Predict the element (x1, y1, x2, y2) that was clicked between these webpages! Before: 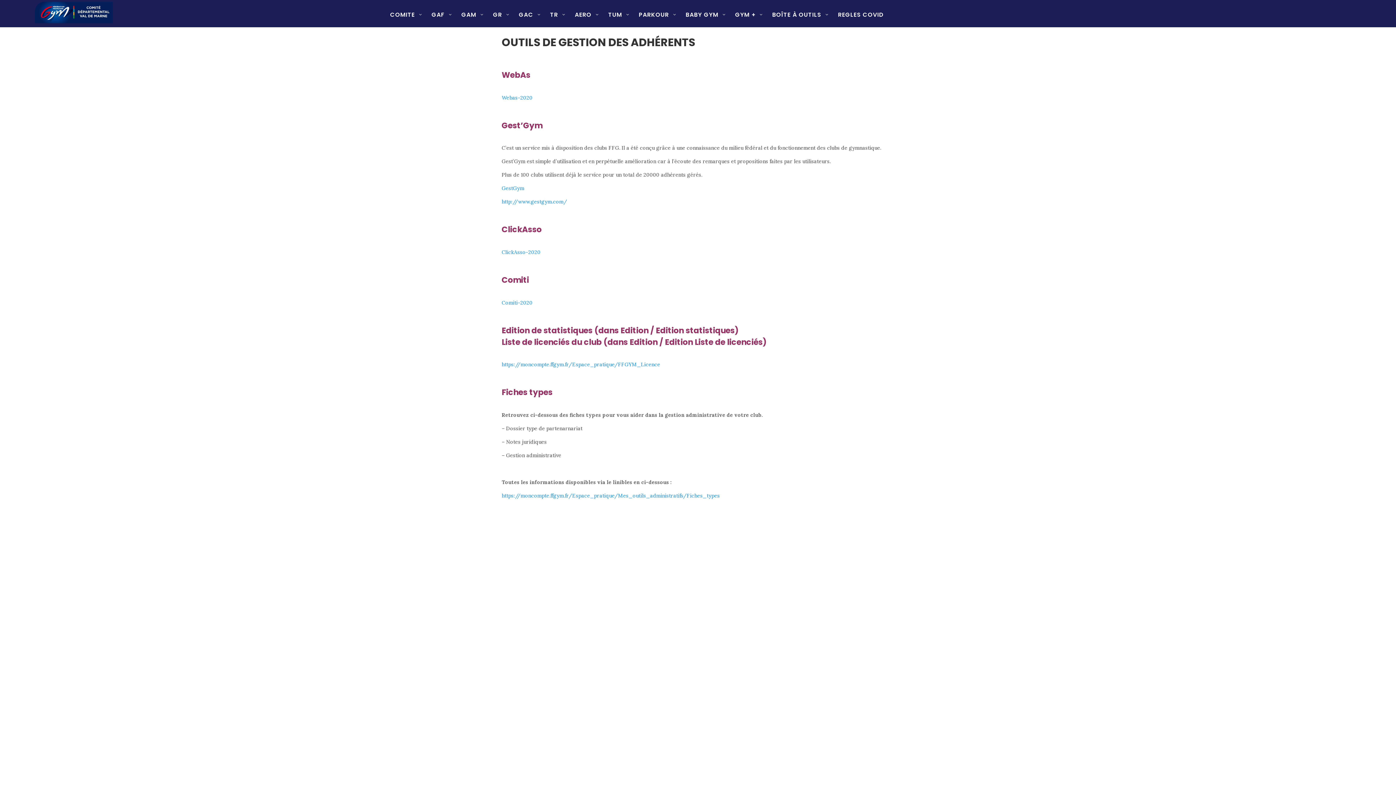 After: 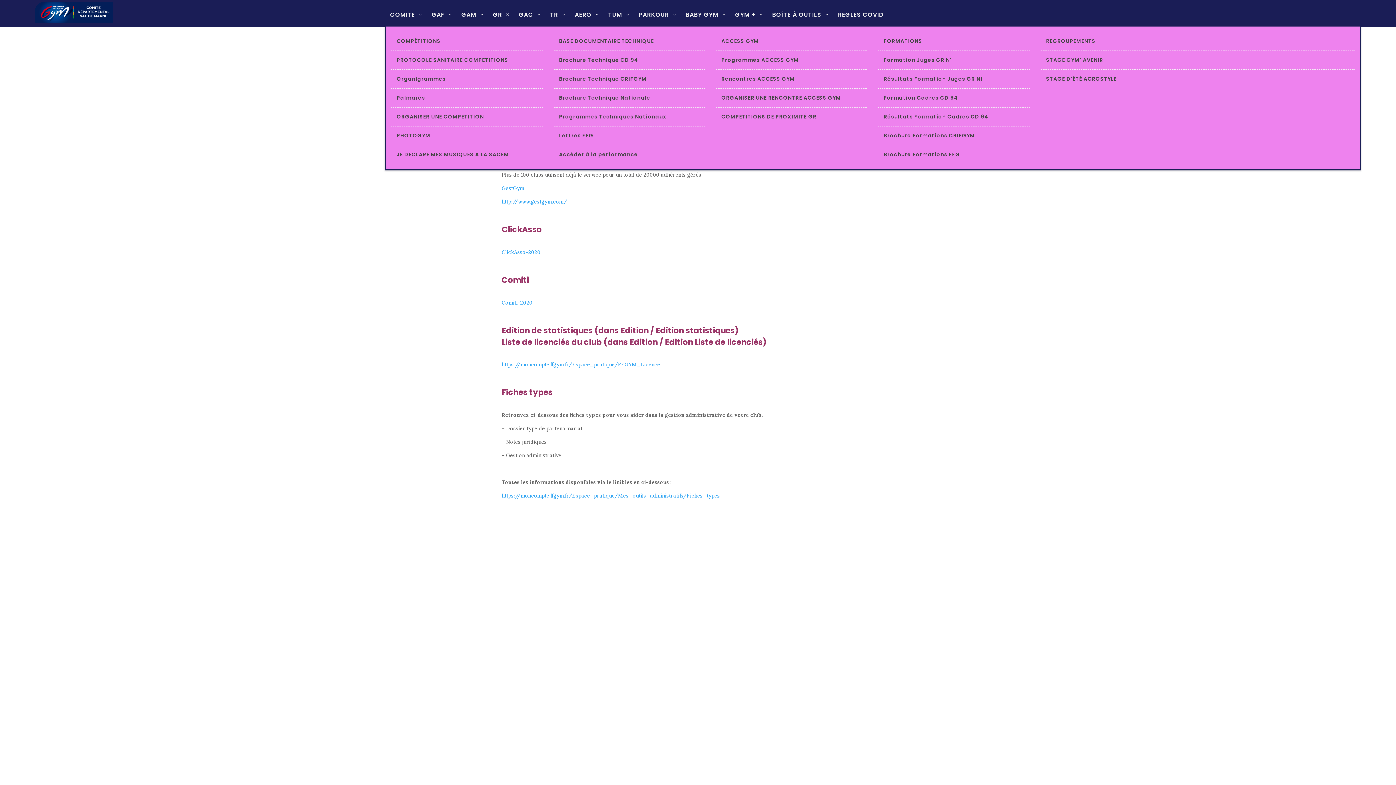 Action: label: GR bbox: (487, 3, 513, 25)